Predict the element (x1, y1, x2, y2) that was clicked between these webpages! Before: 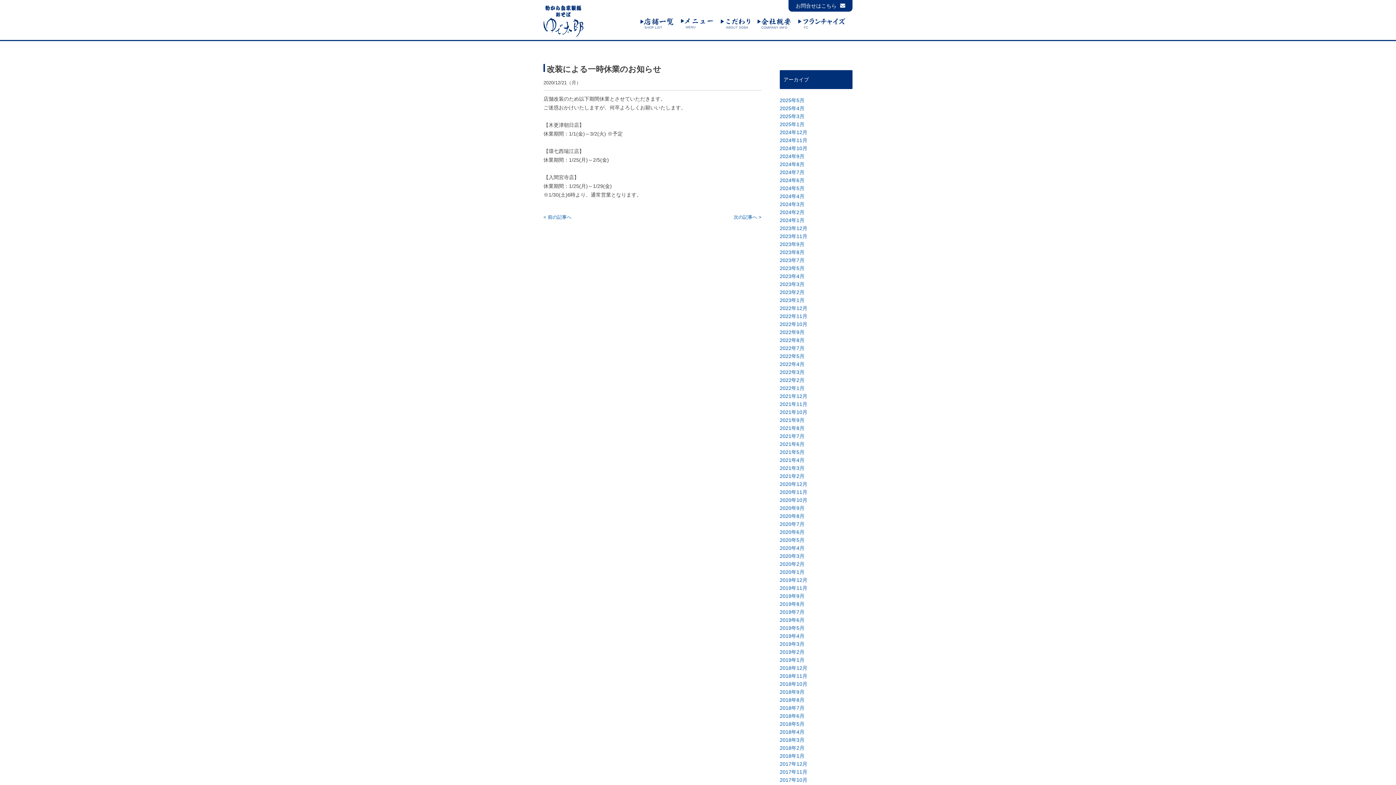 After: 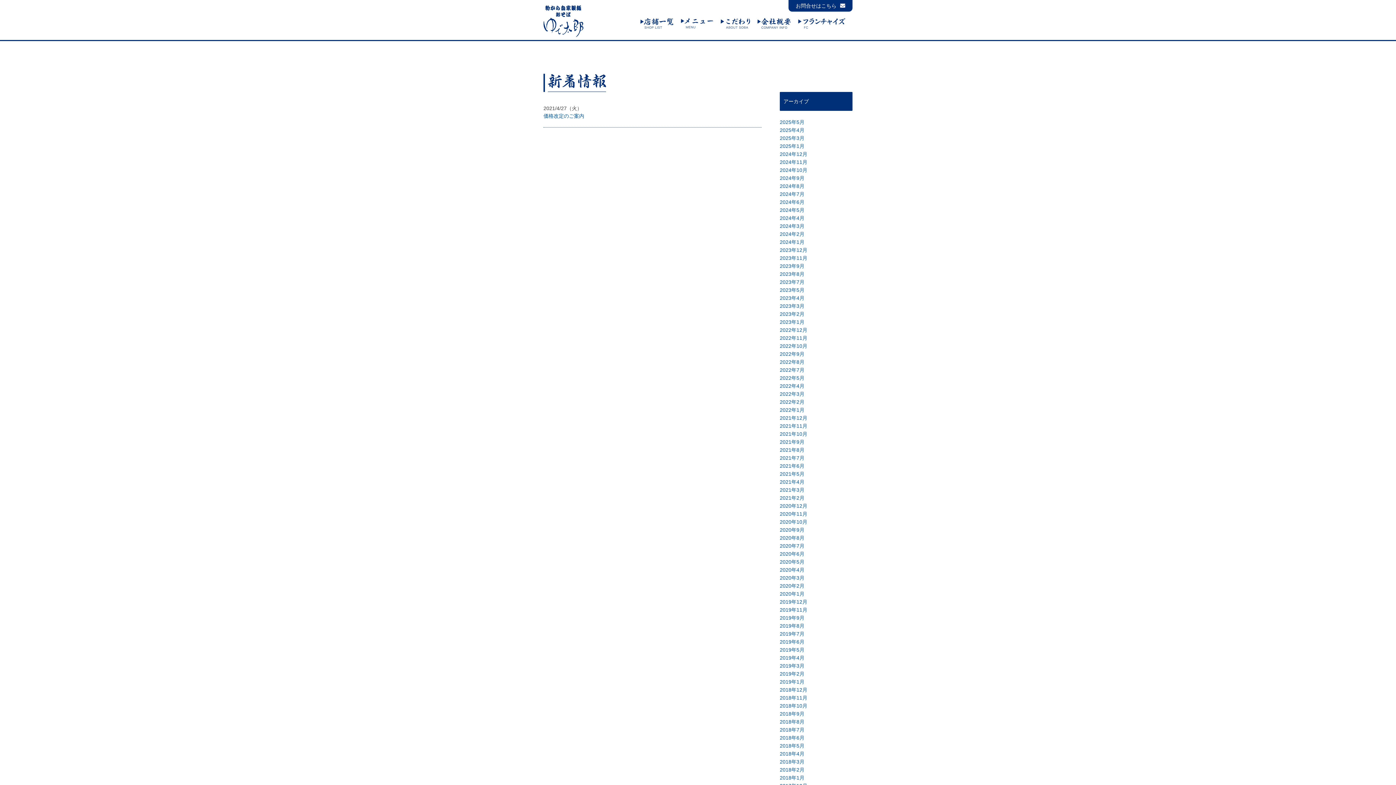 Action: label: 2021年4月 bbox: (780, 457, 804, 463)